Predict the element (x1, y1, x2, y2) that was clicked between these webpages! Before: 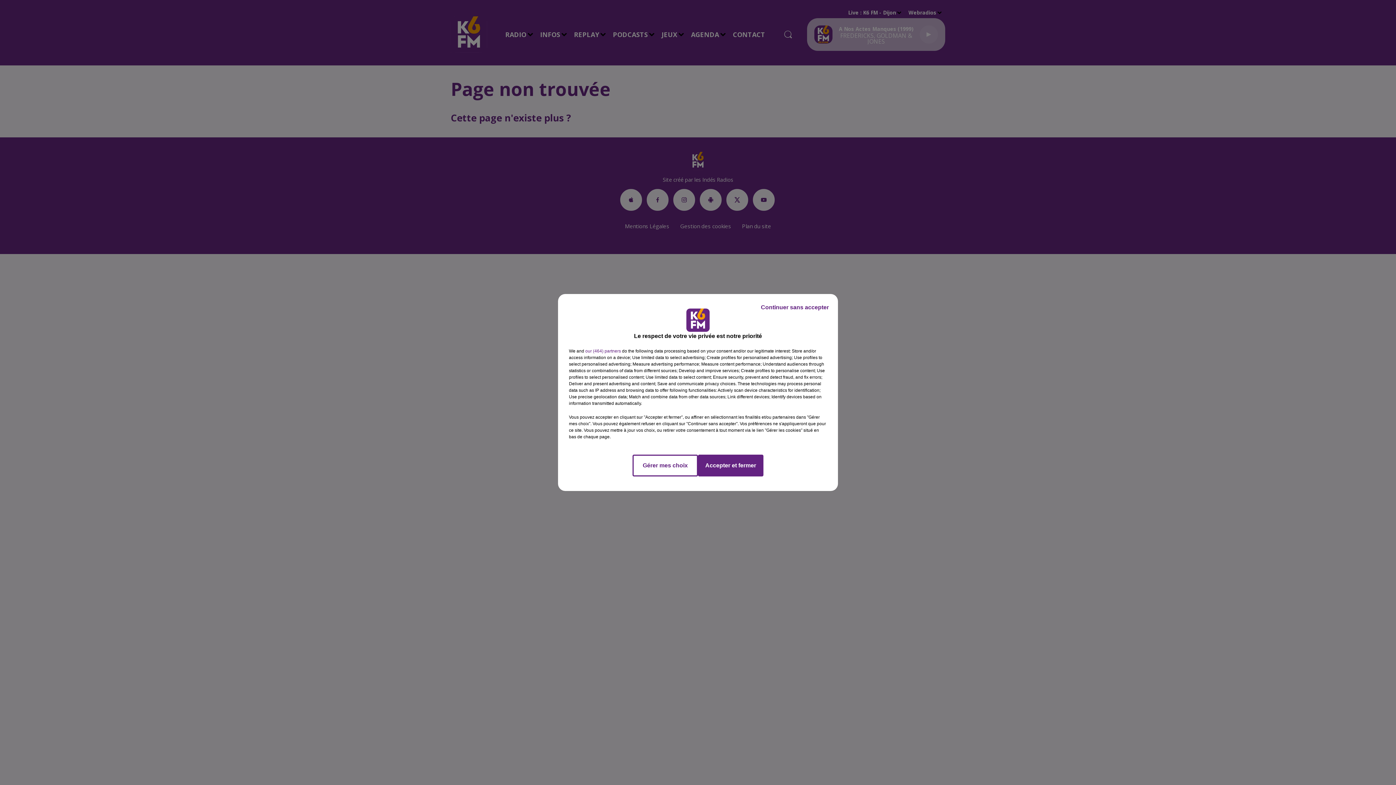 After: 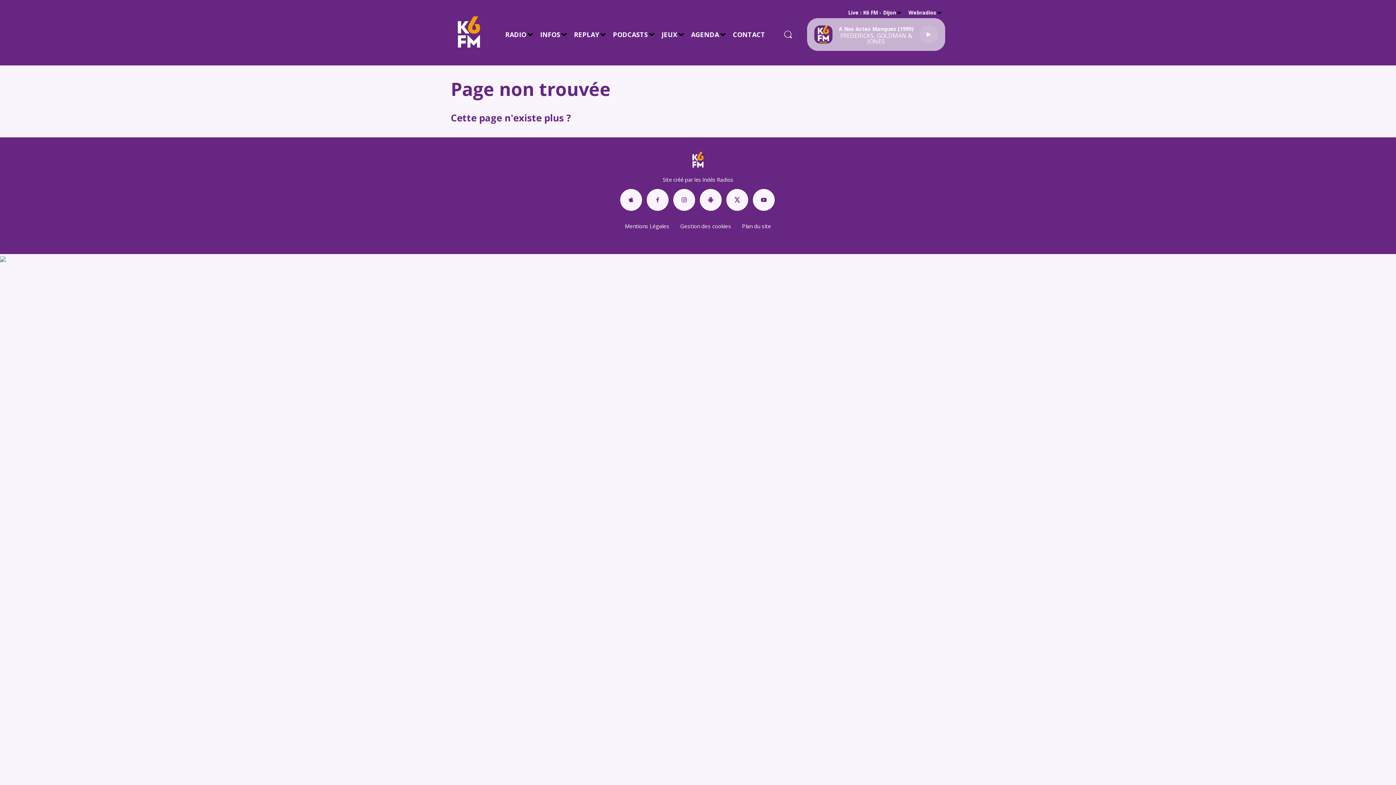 Action: bbox: (698, 454, 763, 476) label: Accepter et fermer